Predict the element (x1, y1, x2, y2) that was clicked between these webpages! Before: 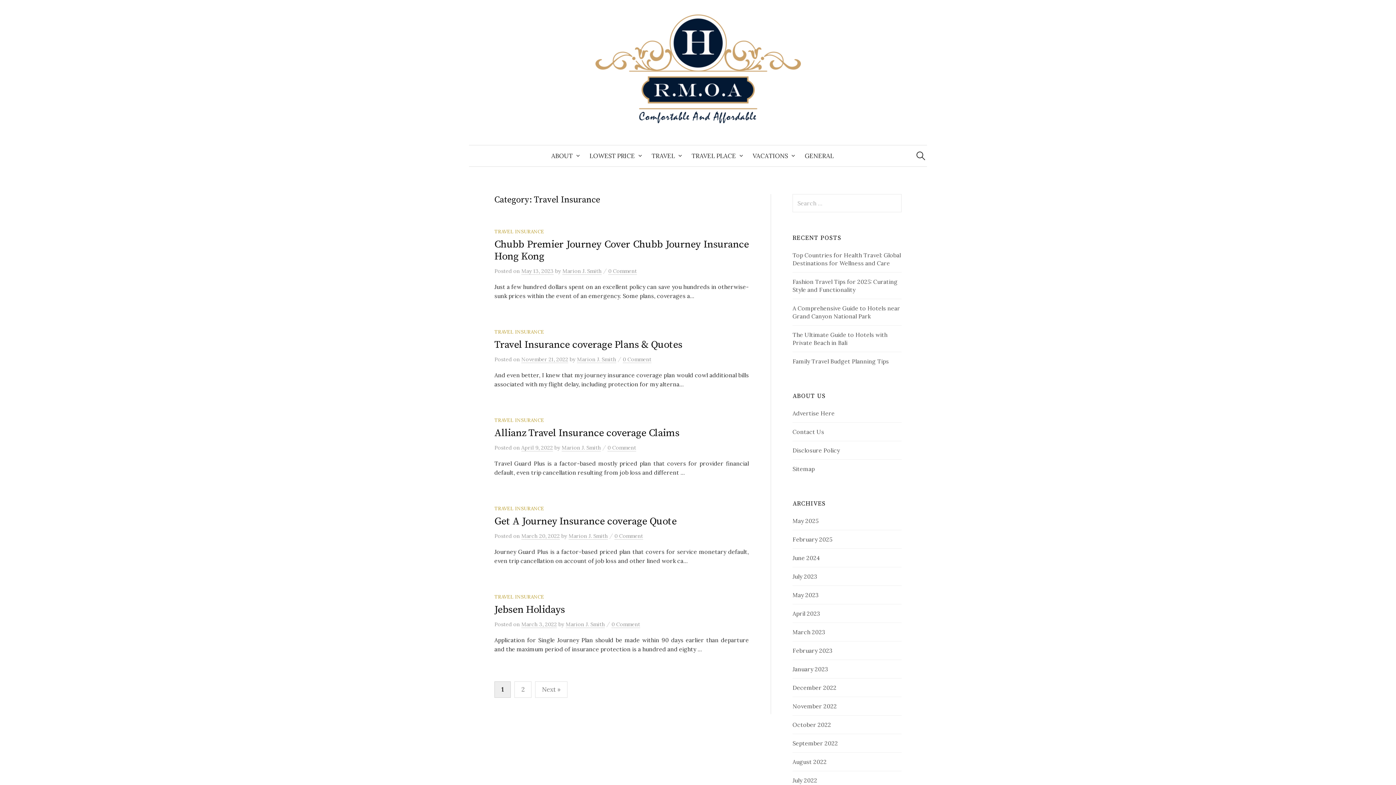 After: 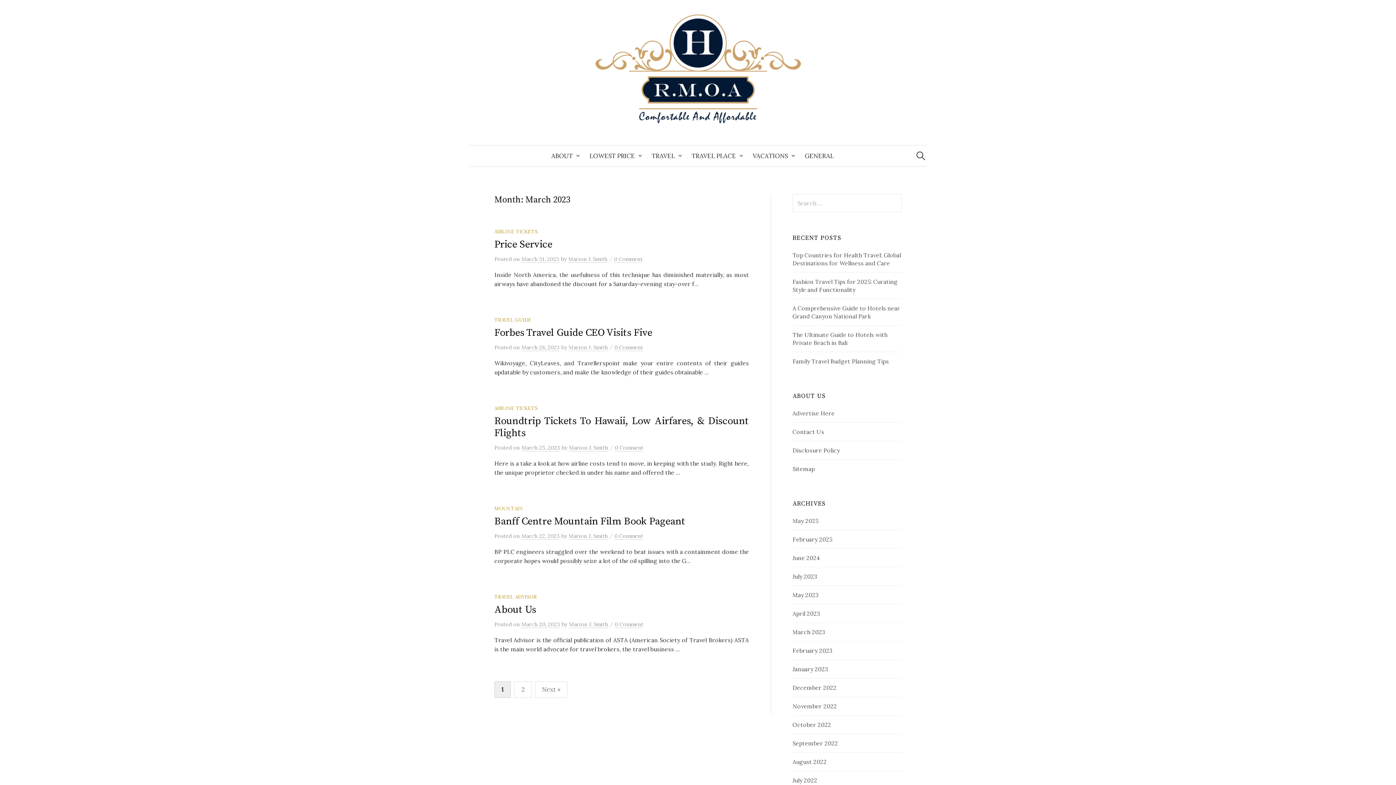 Action: label: March 2023 bbox: (792, 628, 825, 636)